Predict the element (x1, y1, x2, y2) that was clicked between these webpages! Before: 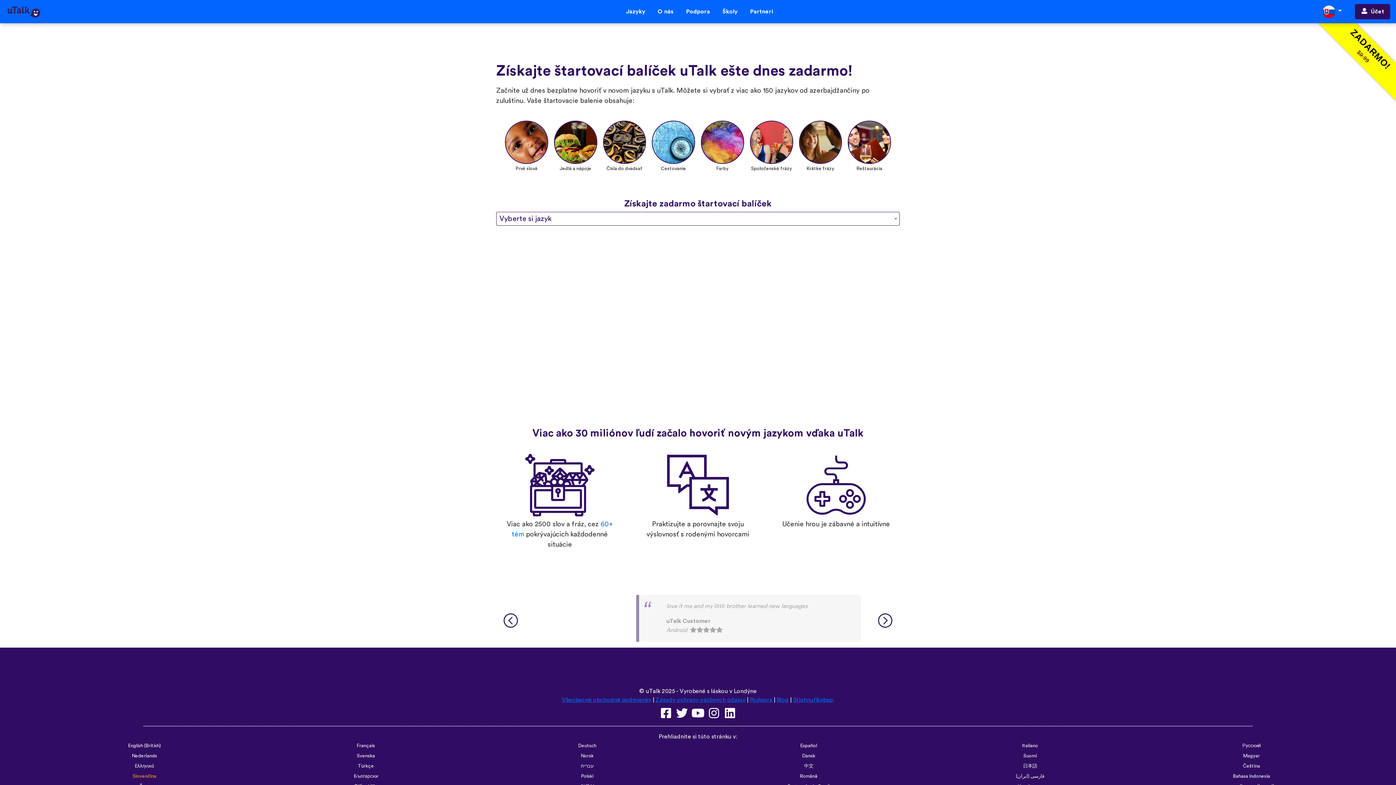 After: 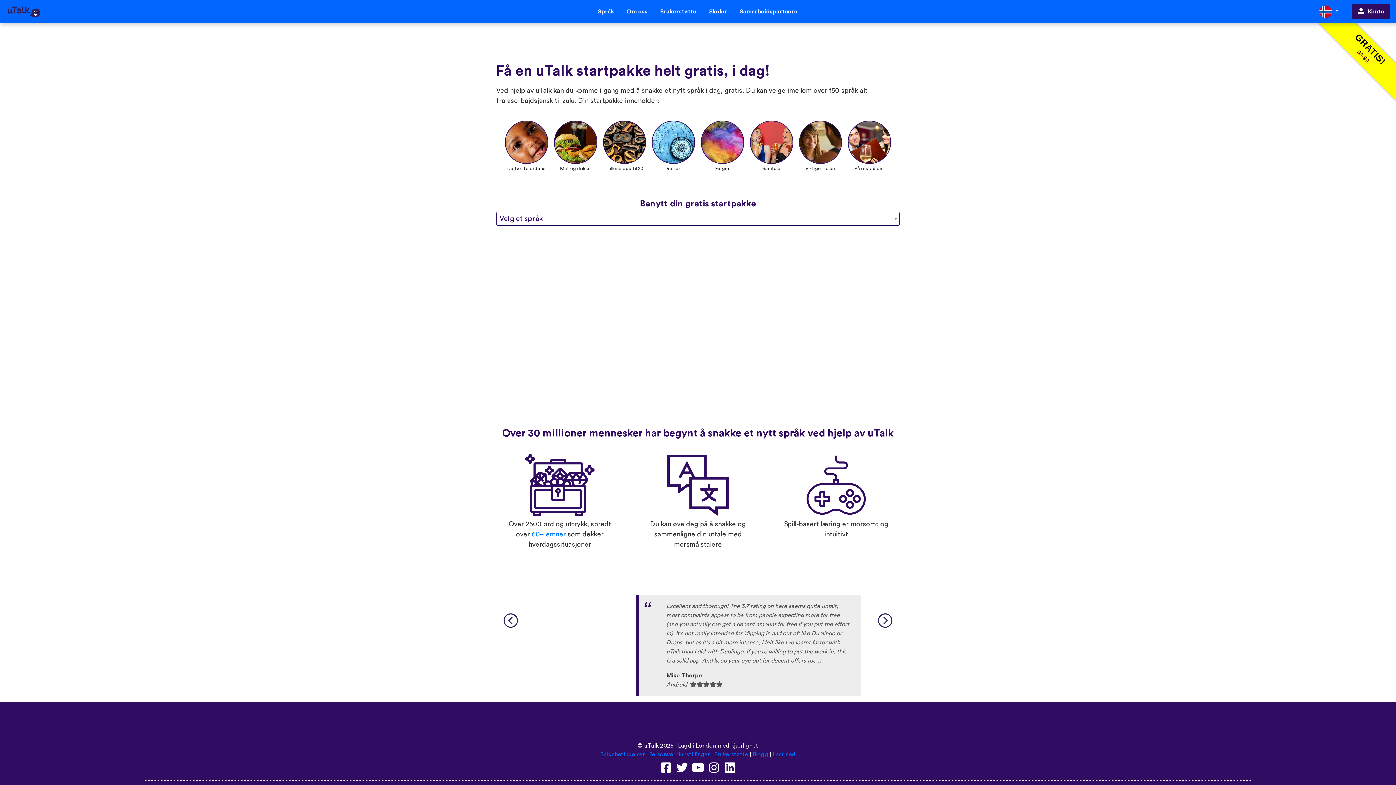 Action: bbox: (581, 781, 593, 786) label: Norsk